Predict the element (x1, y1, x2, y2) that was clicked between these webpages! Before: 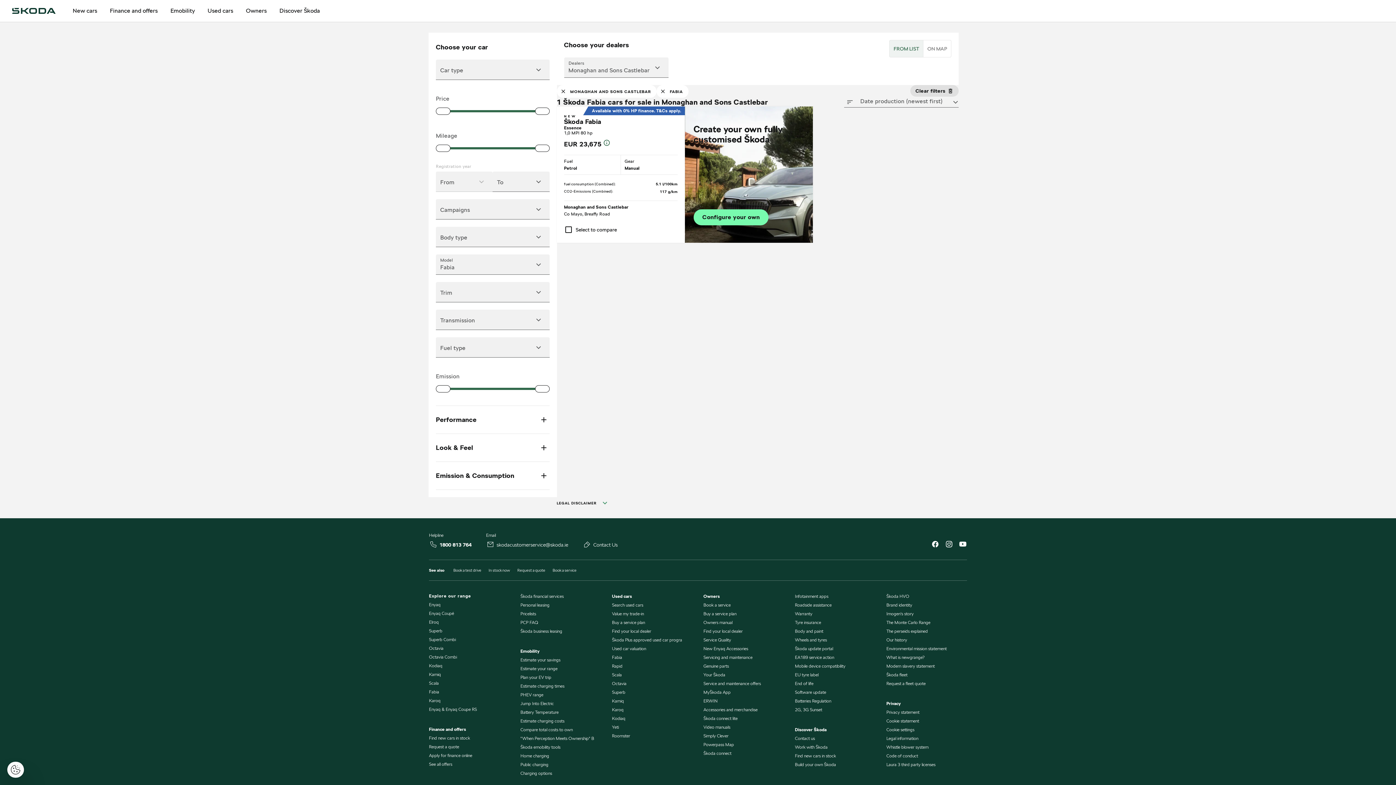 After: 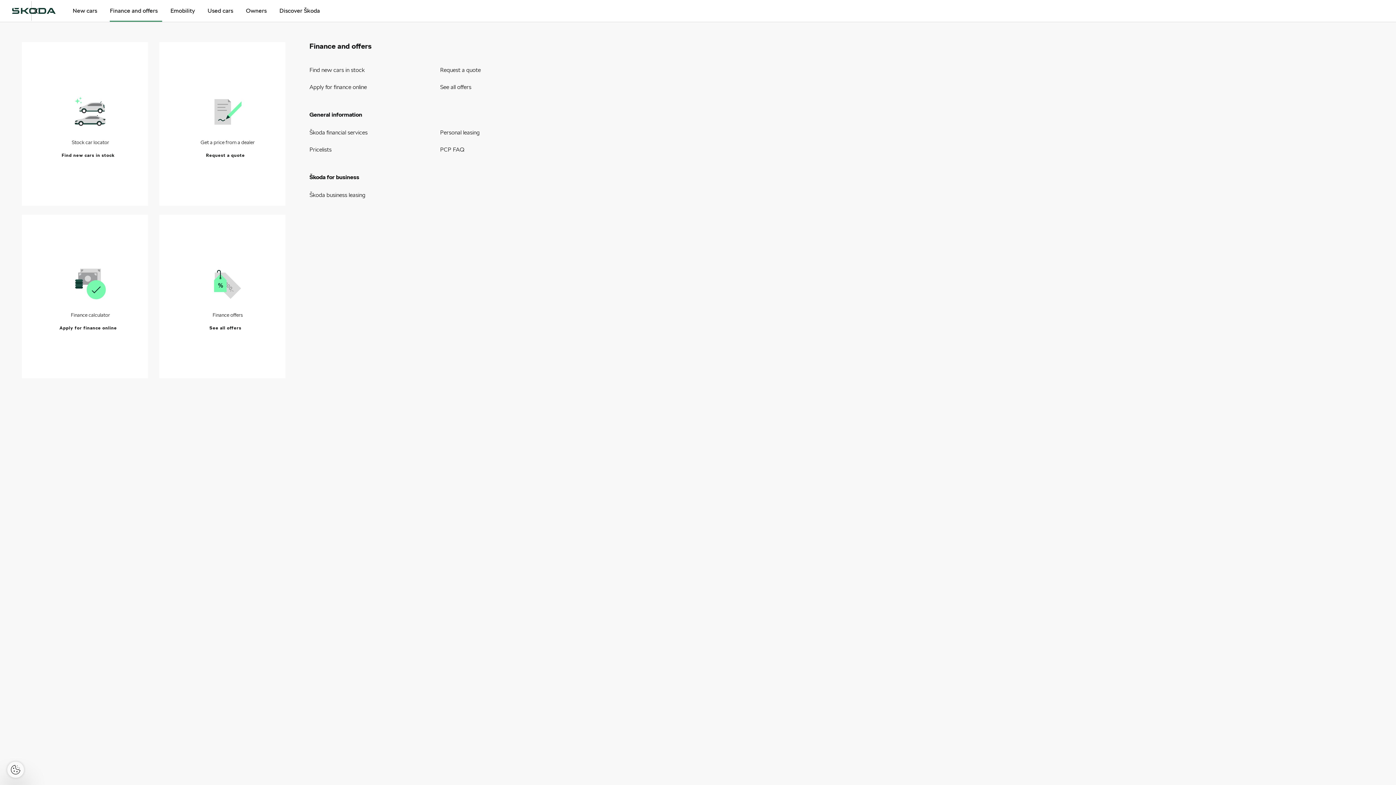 Action: label: Finance and offers bbox: (109, 0, 157, 21)